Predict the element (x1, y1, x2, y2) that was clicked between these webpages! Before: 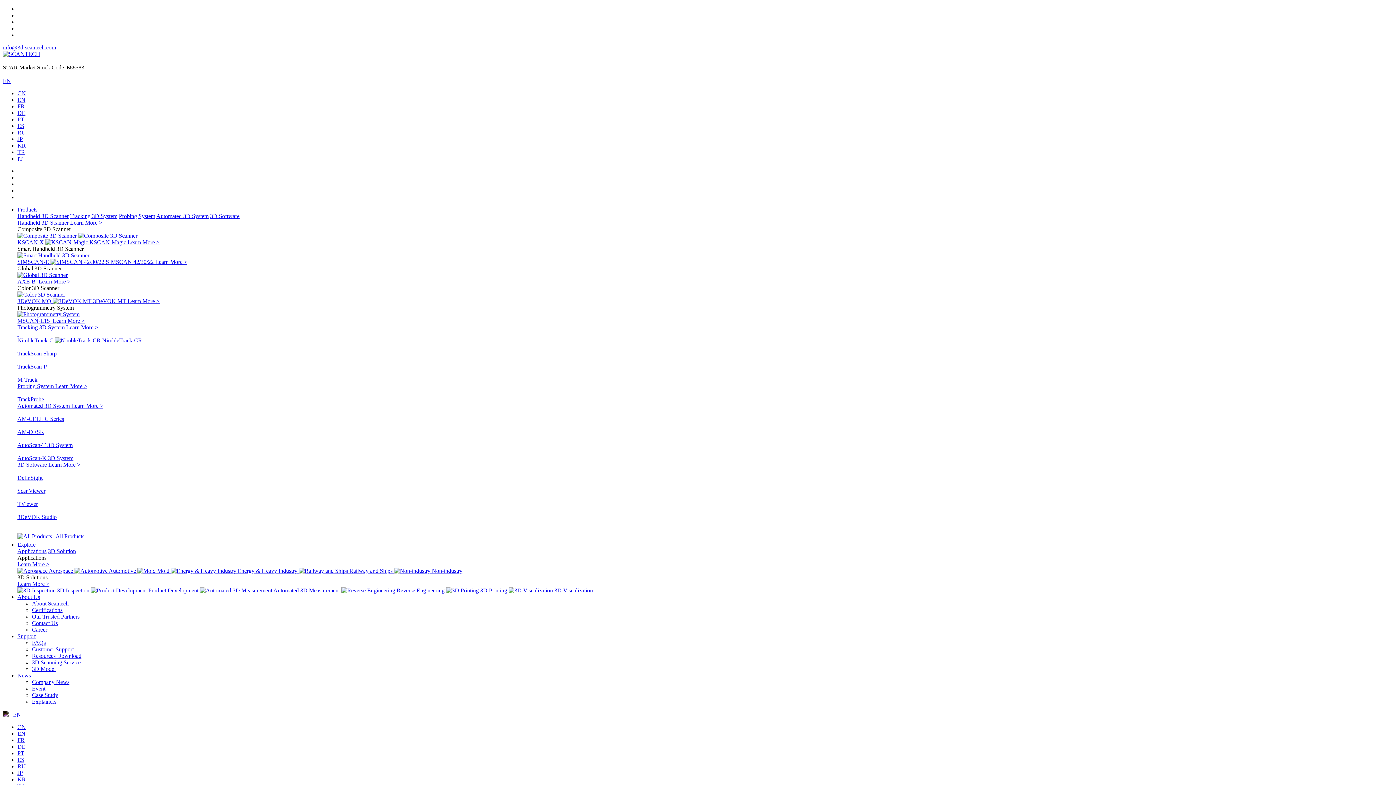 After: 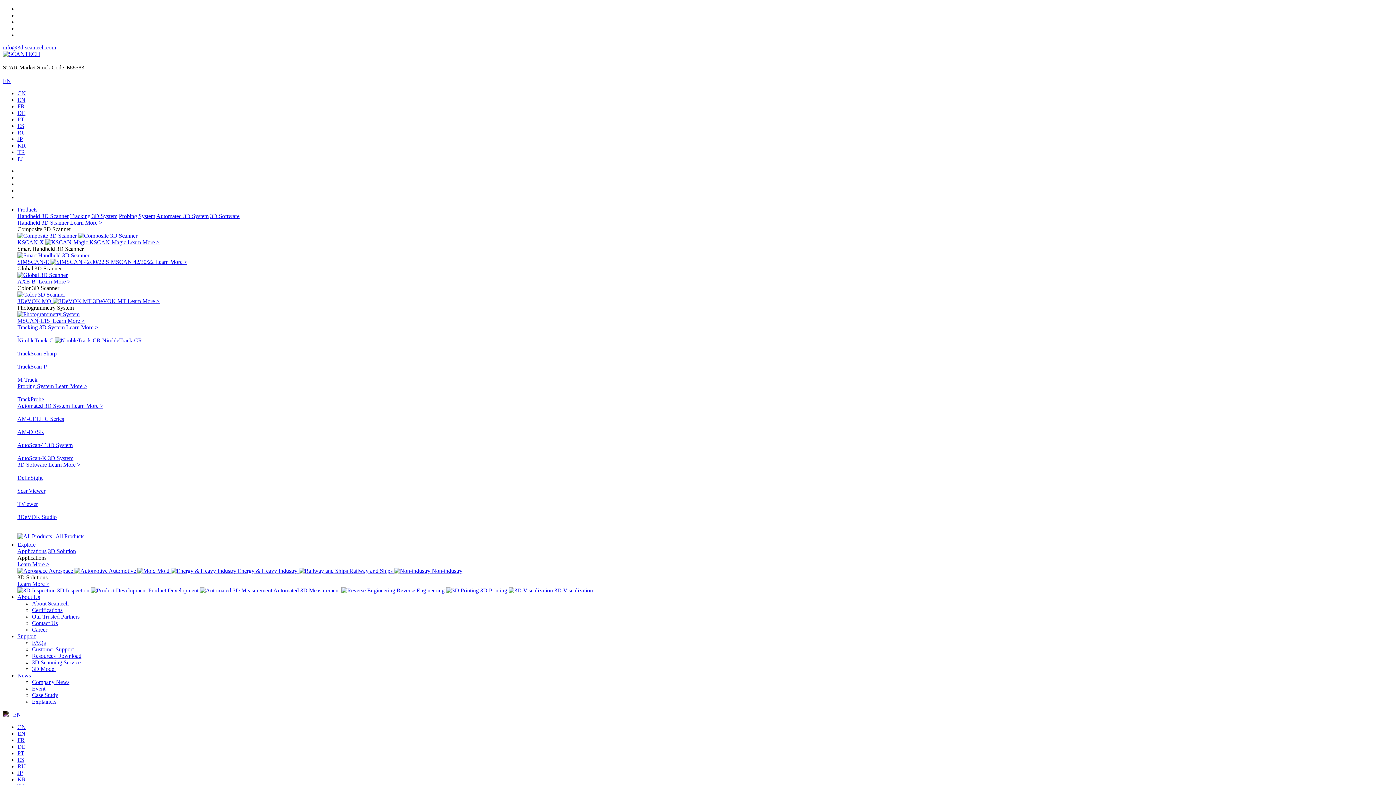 Action: label: 3D Scanning Service bbox: (32, 659, 80, 665)